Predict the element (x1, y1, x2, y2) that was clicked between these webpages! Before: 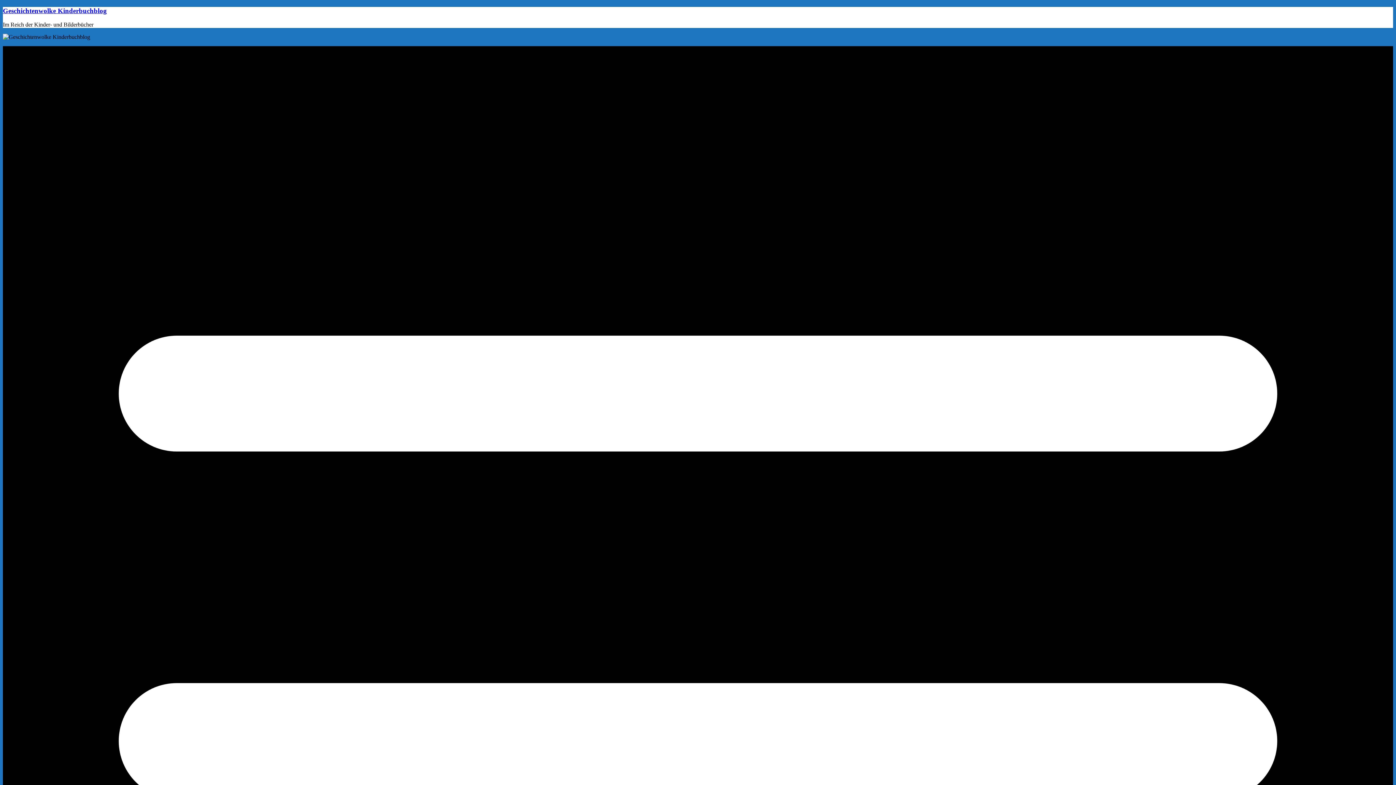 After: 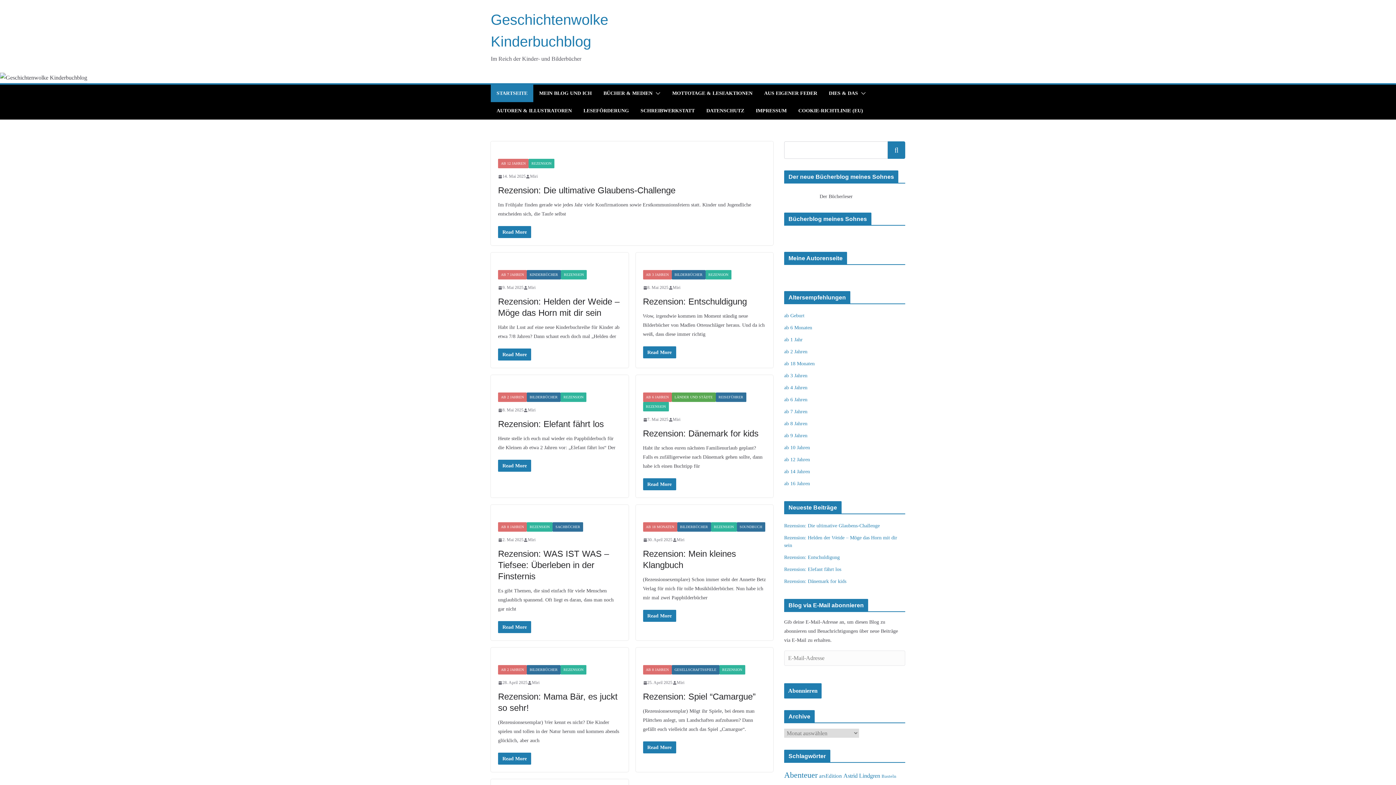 Action: bbox: (2, 6, 106, 14) label: Geschichtenwolke Kinderbuchblog